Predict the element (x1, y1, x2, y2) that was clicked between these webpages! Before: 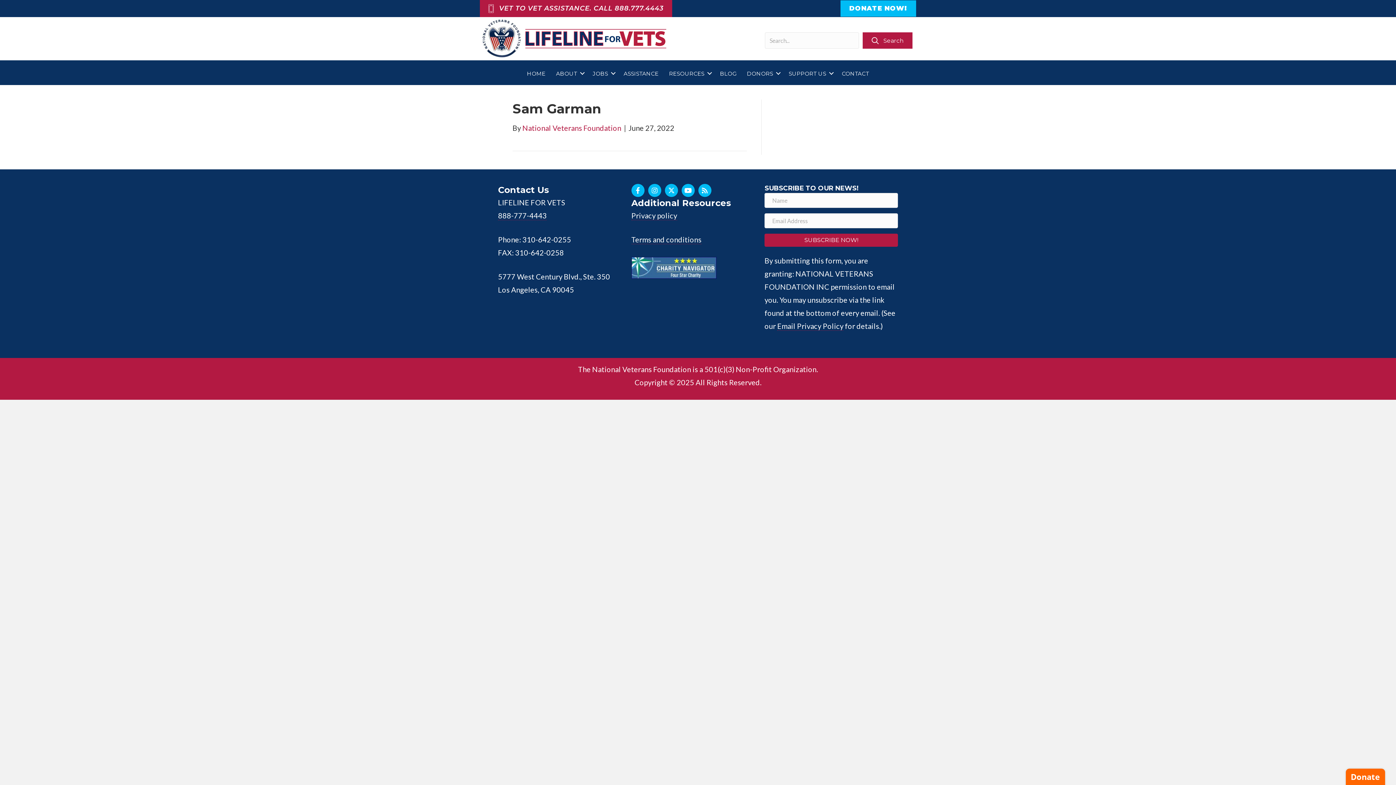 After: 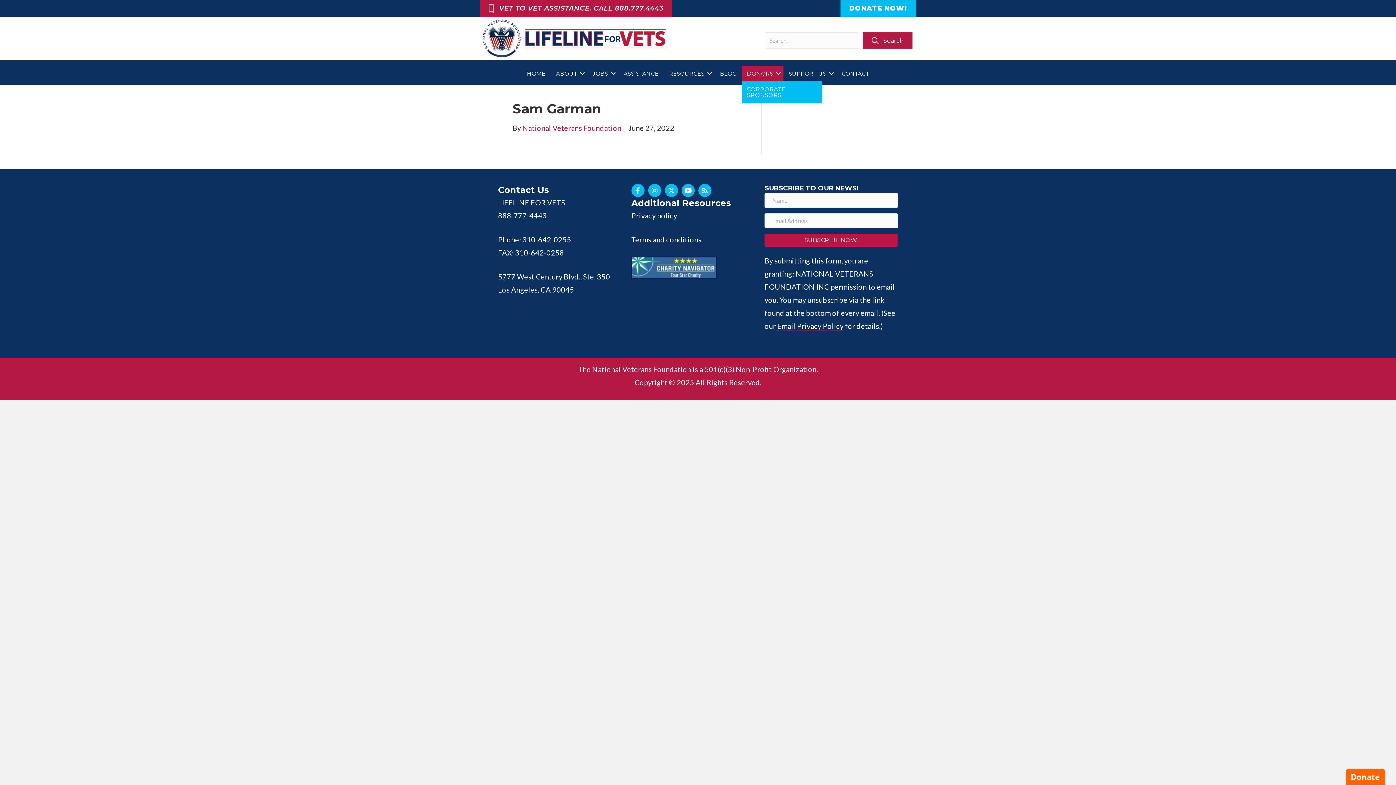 Action: label: DONORS bbox: (742, 65, 783, 81)